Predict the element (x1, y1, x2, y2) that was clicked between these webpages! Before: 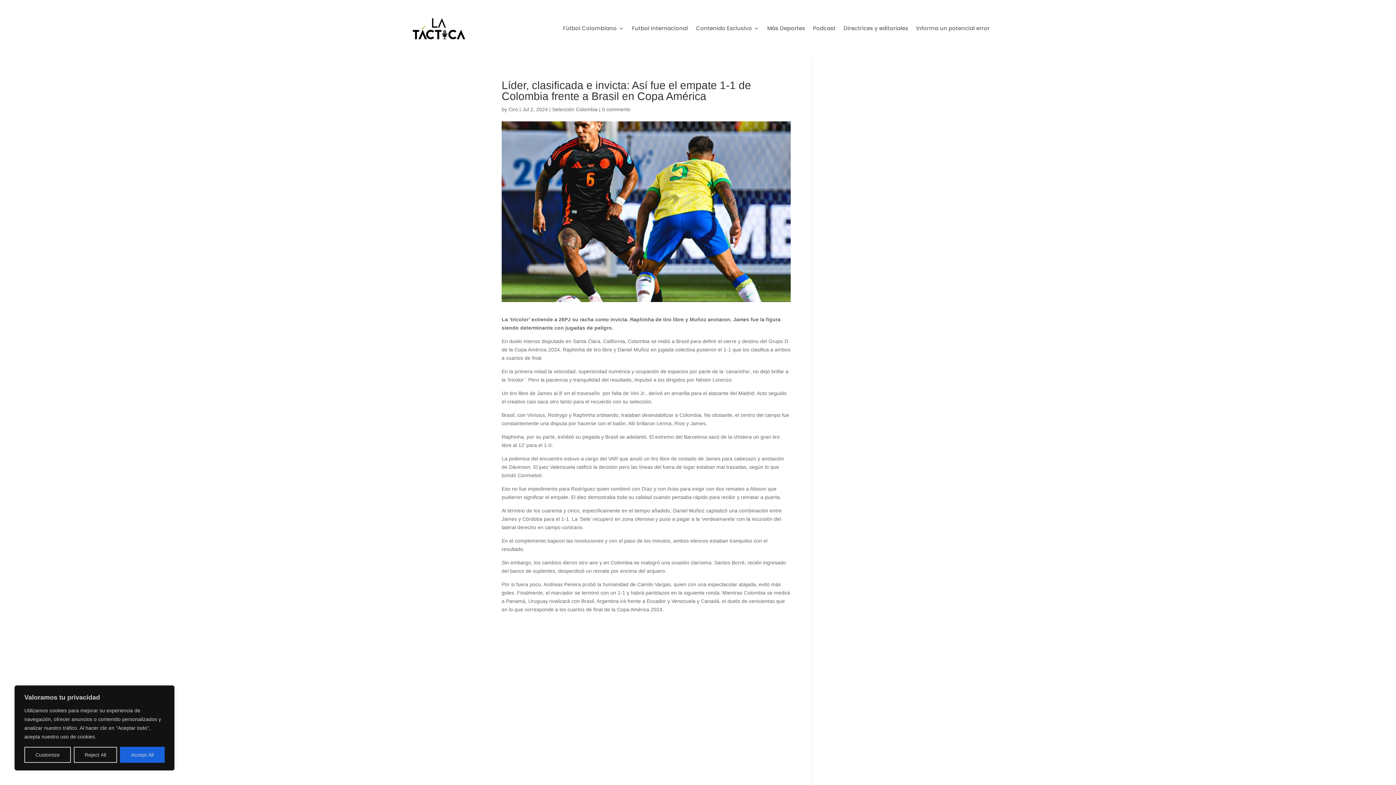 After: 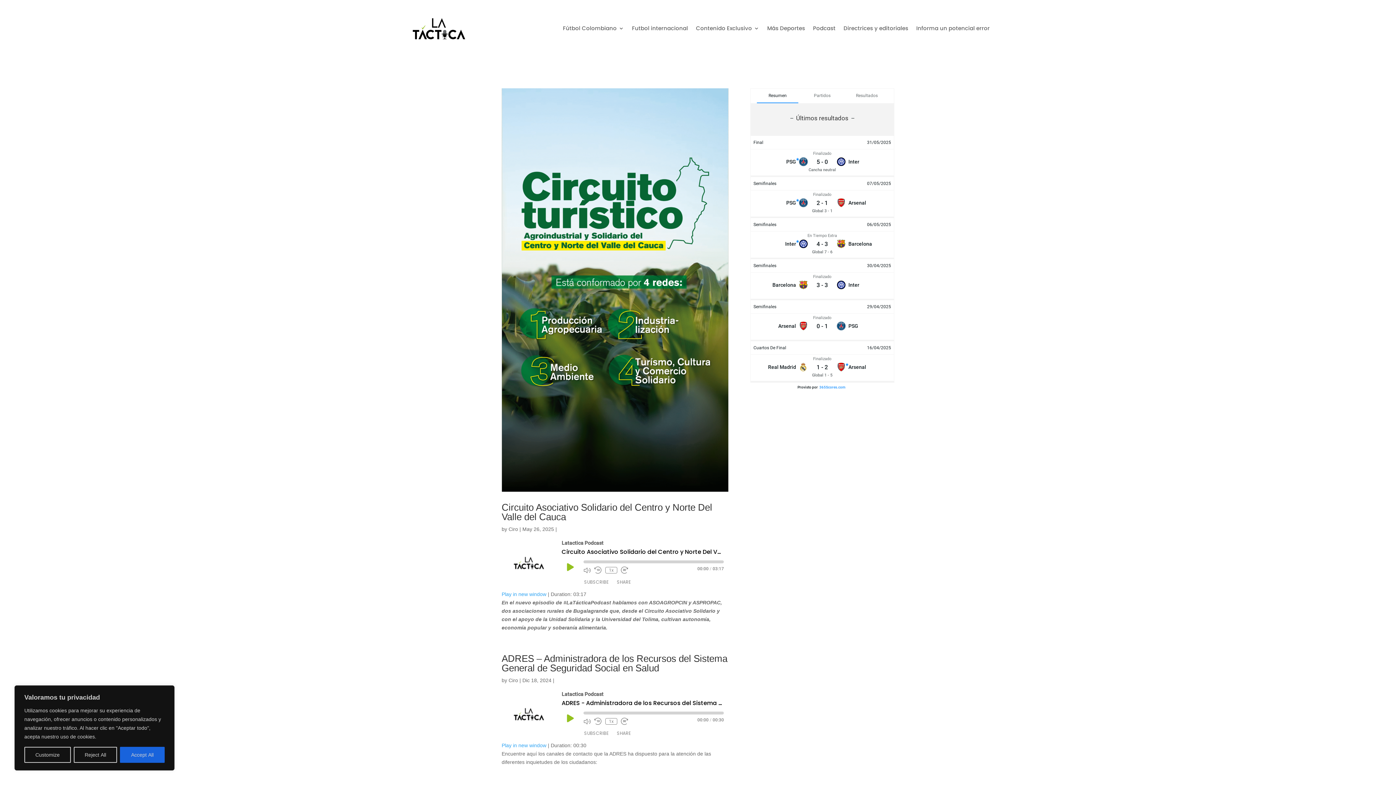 Action: label: Podcast bbox: (813, 25, 835, 33)